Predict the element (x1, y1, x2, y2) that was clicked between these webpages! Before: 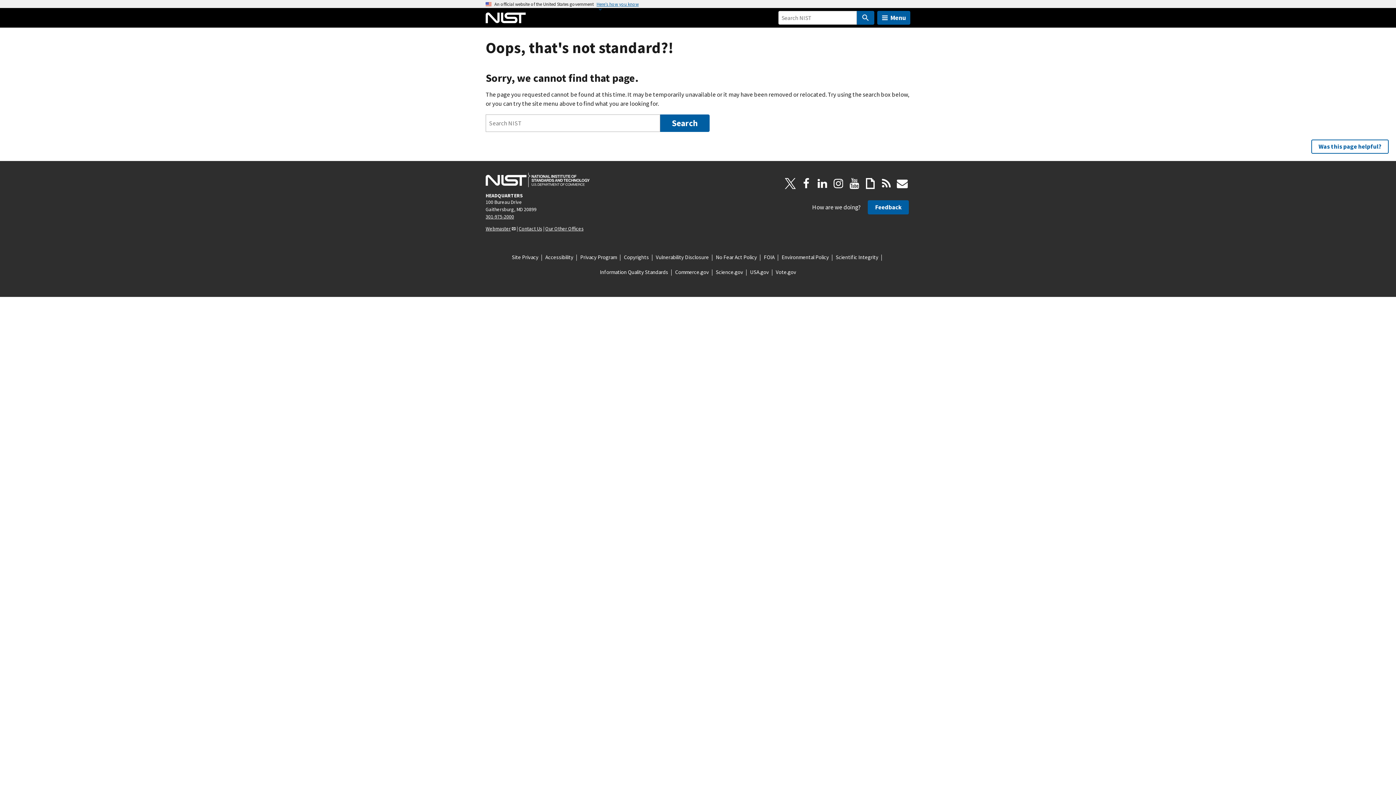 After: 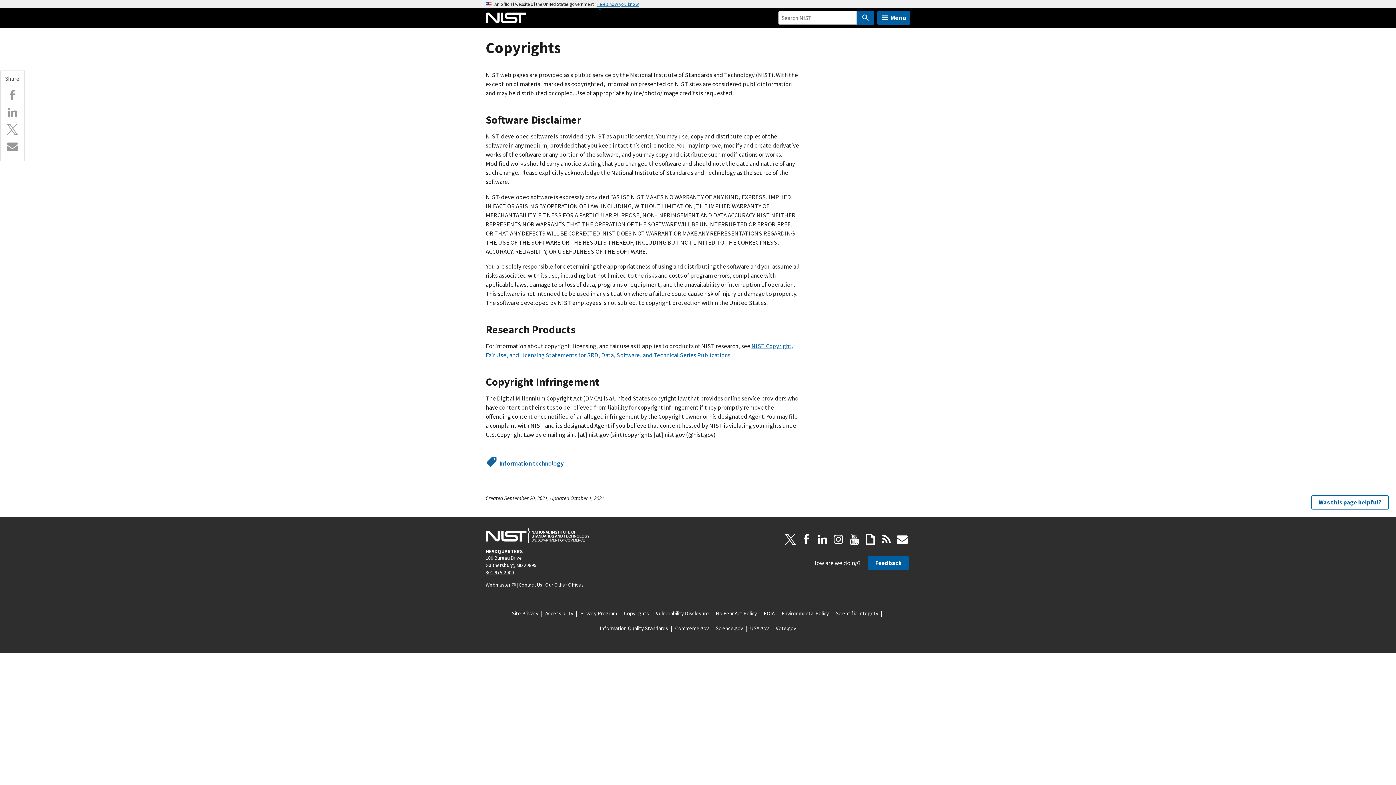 Action: label: Copyrights bbox: (624, 253, 649, 261)